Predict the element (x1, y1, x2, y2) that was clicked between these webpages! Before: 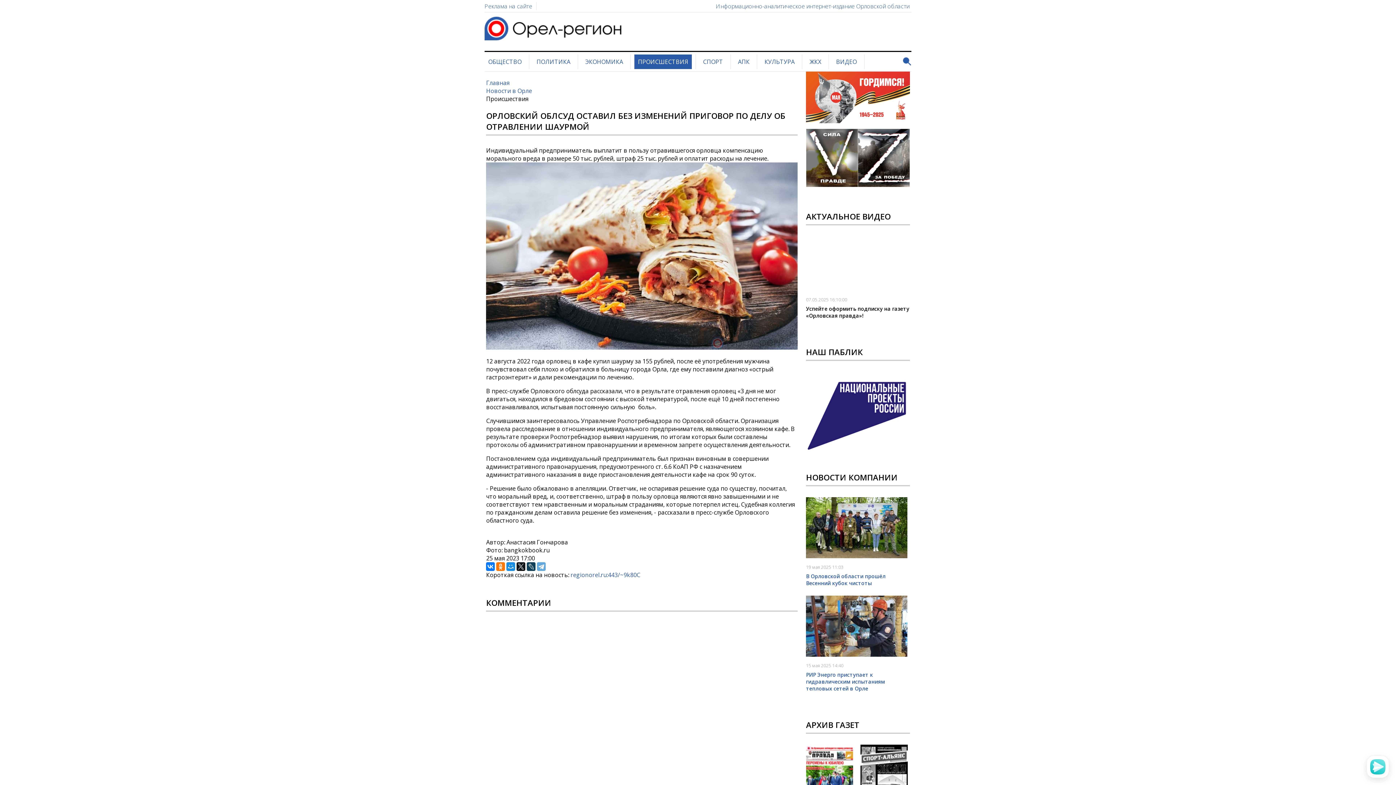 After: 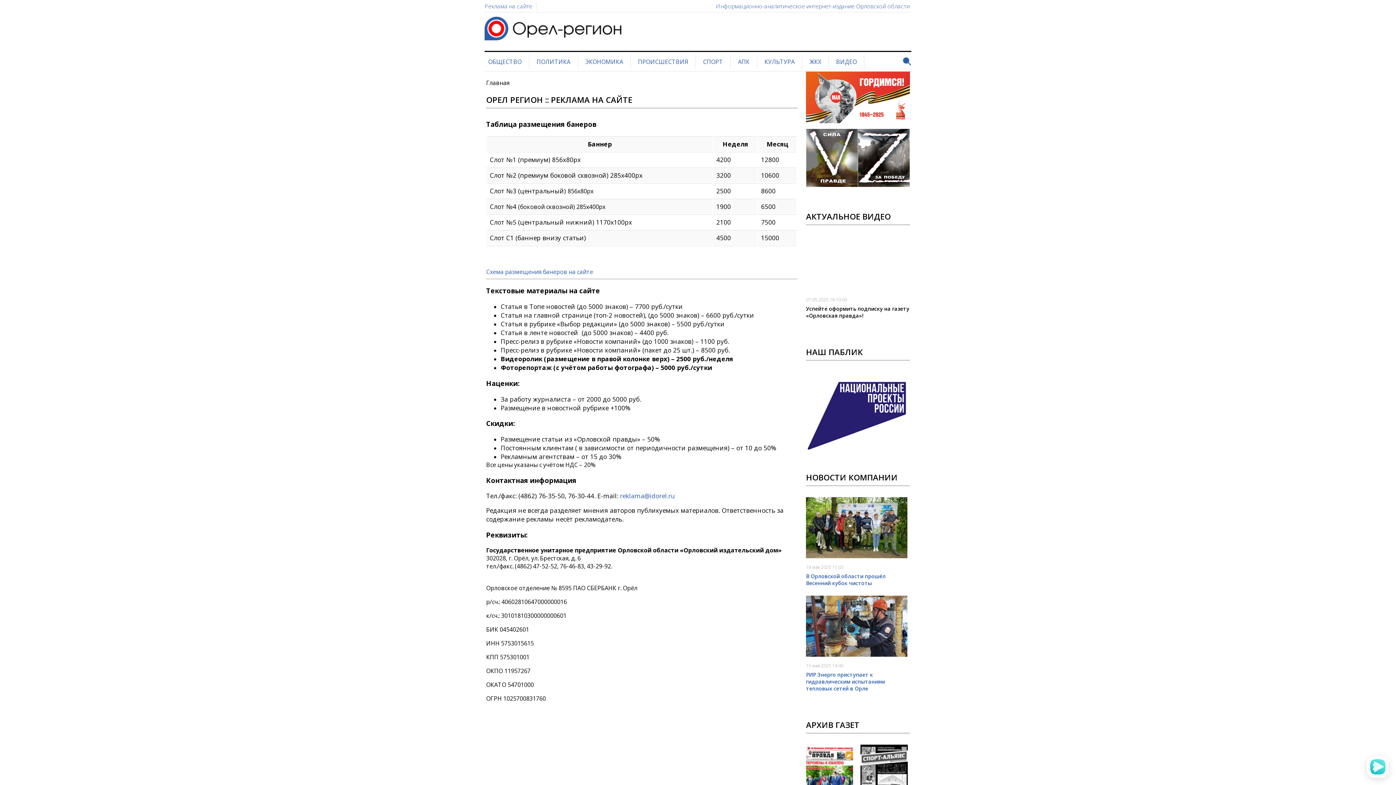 Action: label: Реклама на сайте bbox: (484, 2, 532, 10)